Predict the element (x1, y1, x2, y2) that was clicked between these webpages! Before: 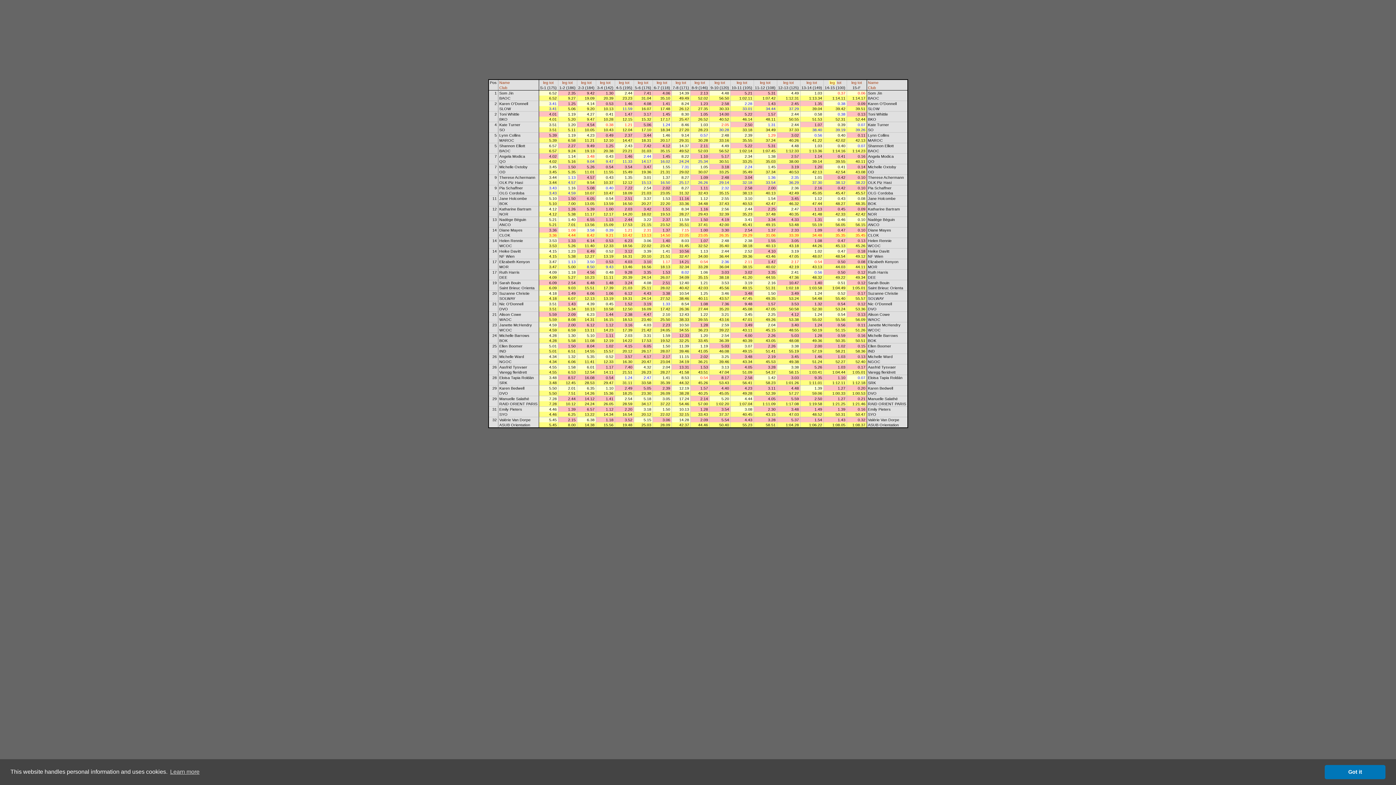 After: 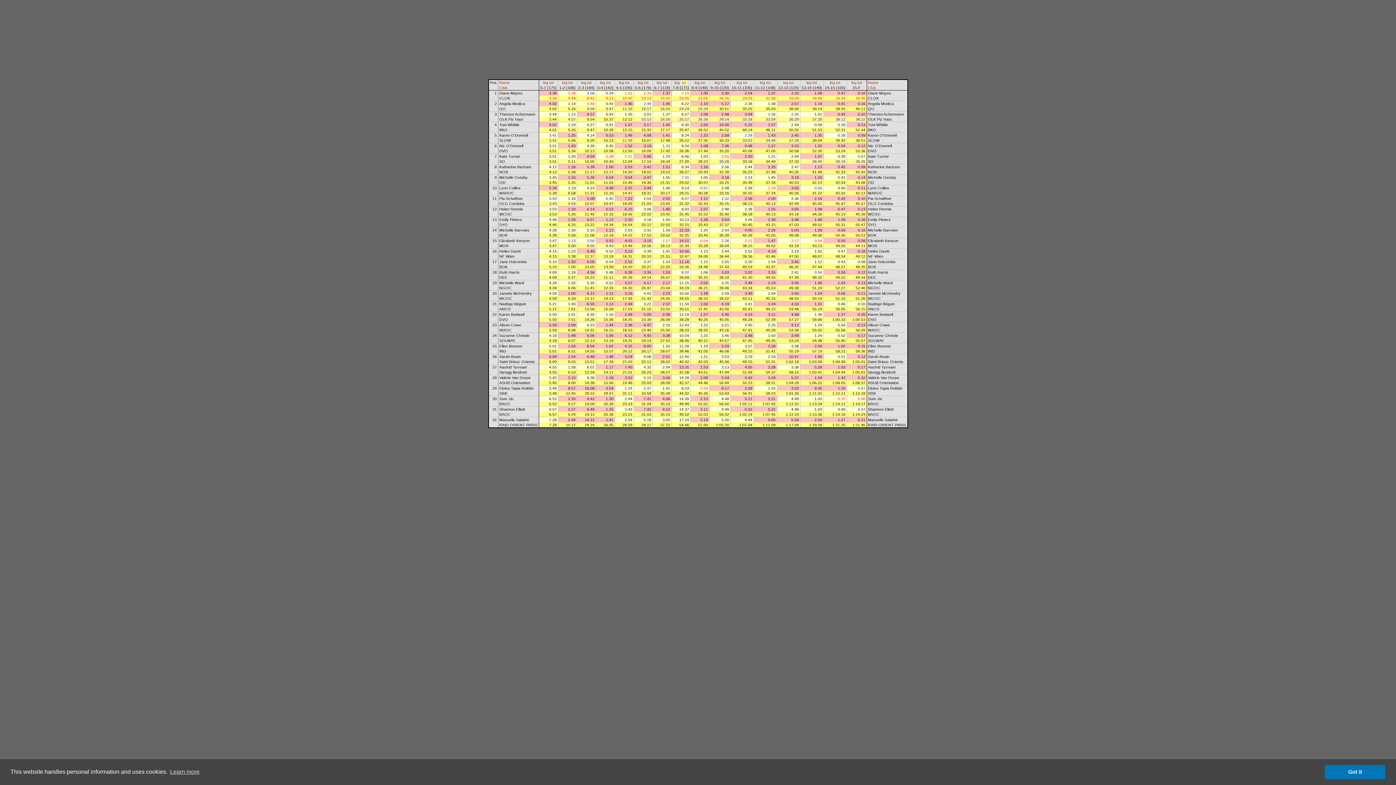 Action: label: tot bbox: (682, 80, 686, 84)